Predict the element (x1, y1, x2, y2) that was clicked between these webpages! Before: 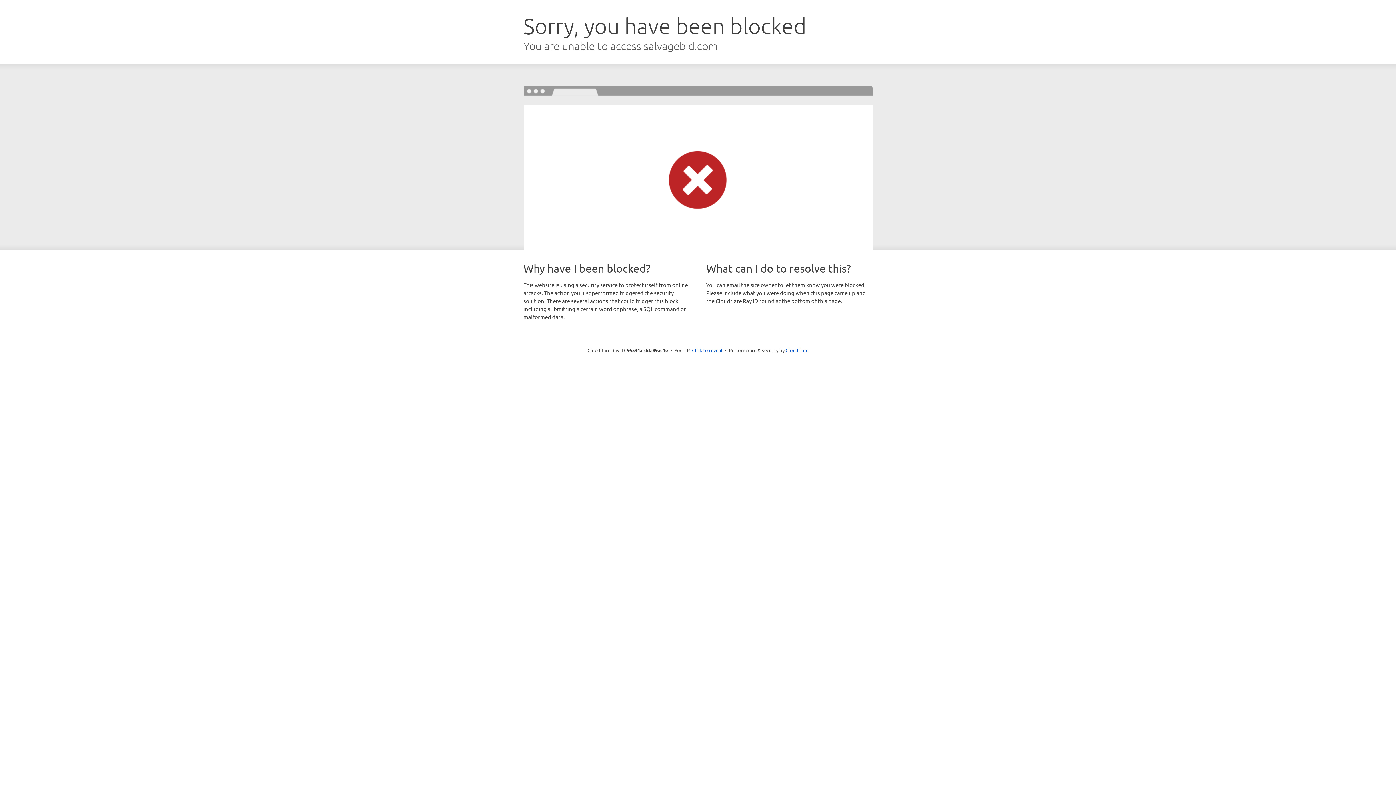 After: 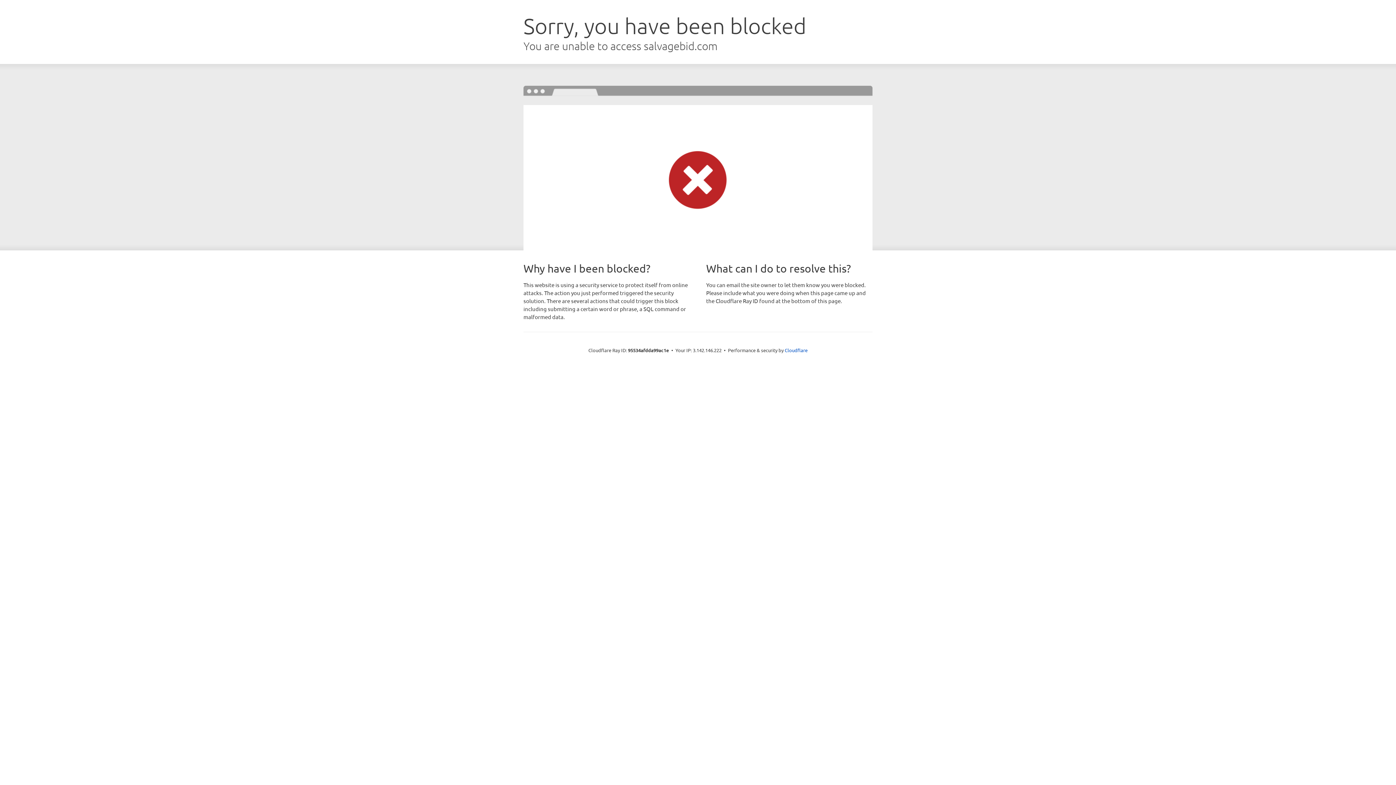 Action: label: Click to reveal bbox: (692, 346, 722, 353)